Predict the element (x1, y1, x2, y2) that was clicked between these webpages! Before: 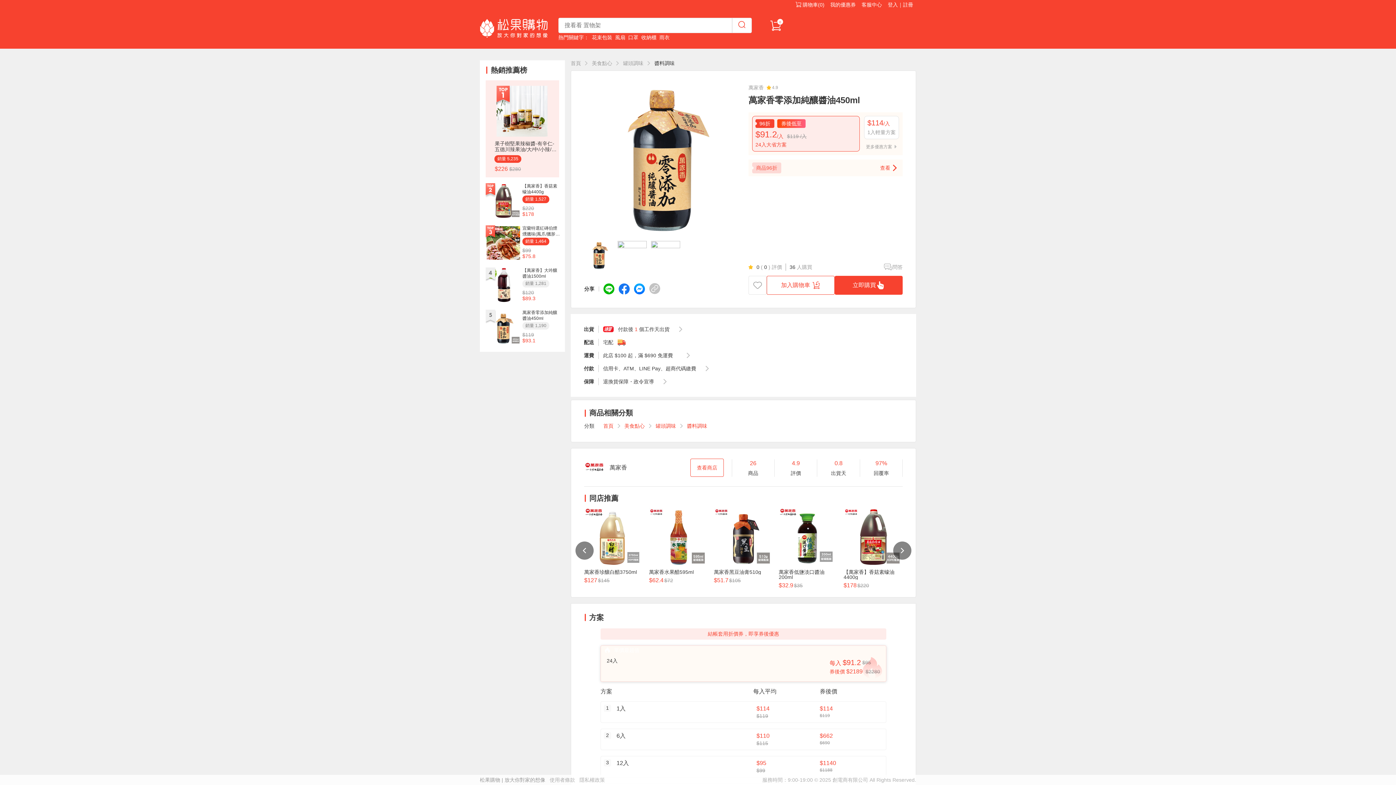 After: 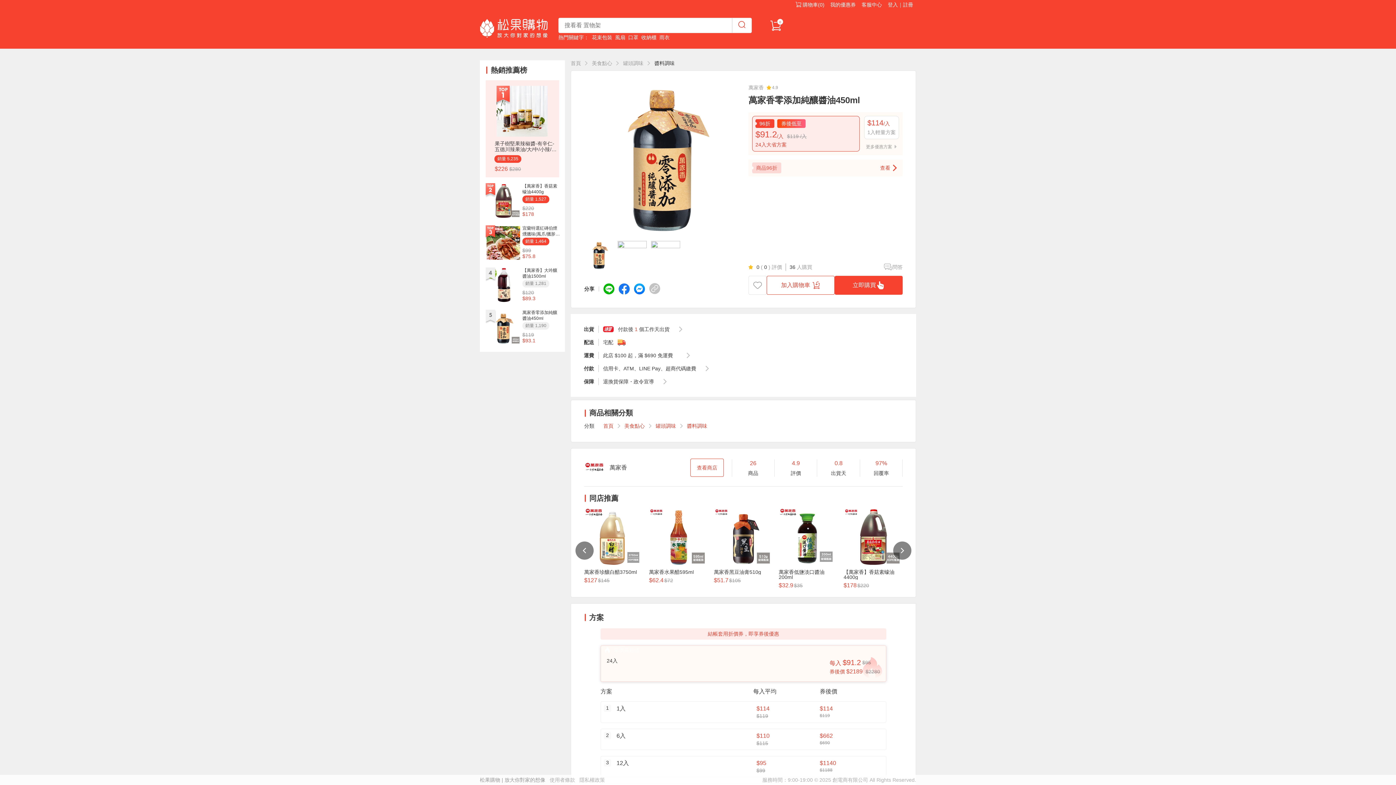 Action: label: 萬家香水果醋595ml
$62.4
$72 bbox: (649, 508, 708, 583)